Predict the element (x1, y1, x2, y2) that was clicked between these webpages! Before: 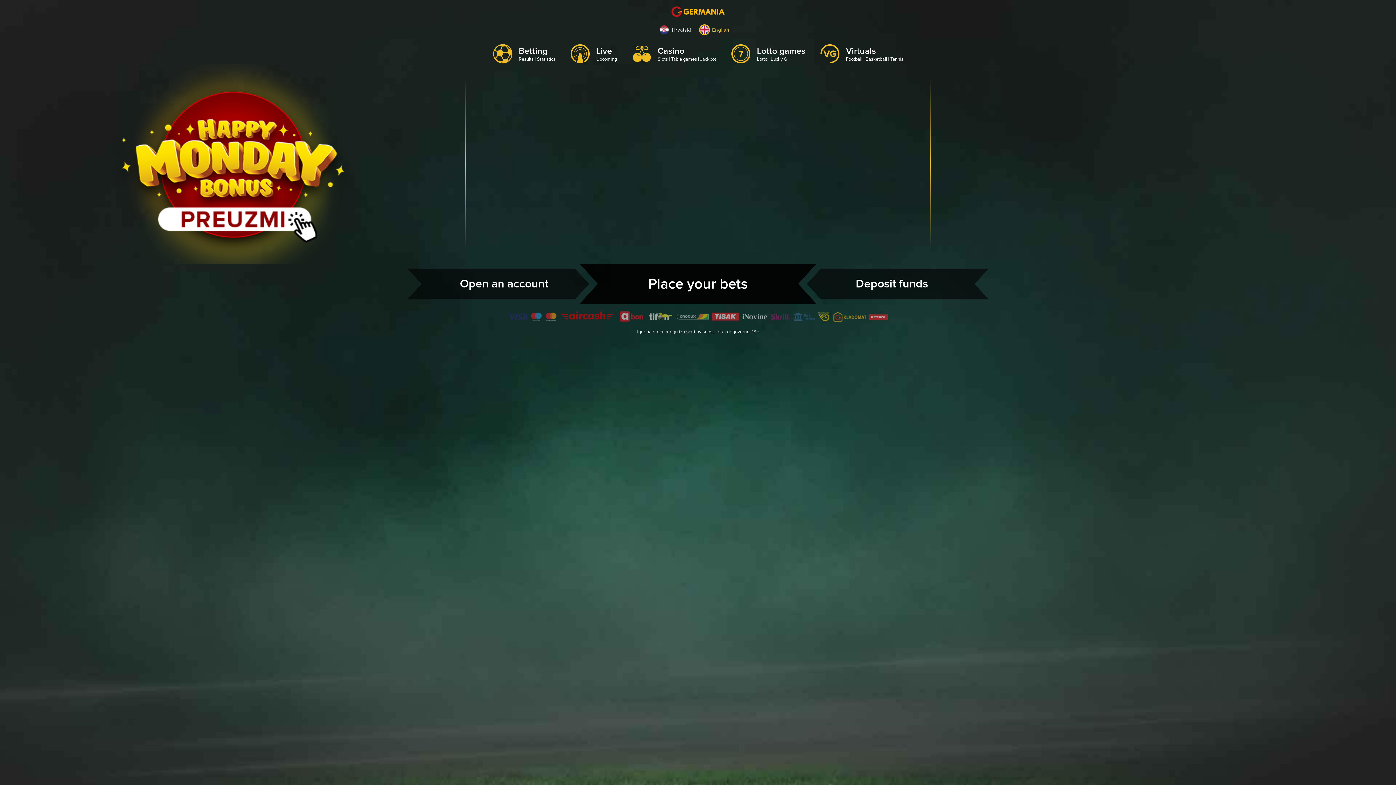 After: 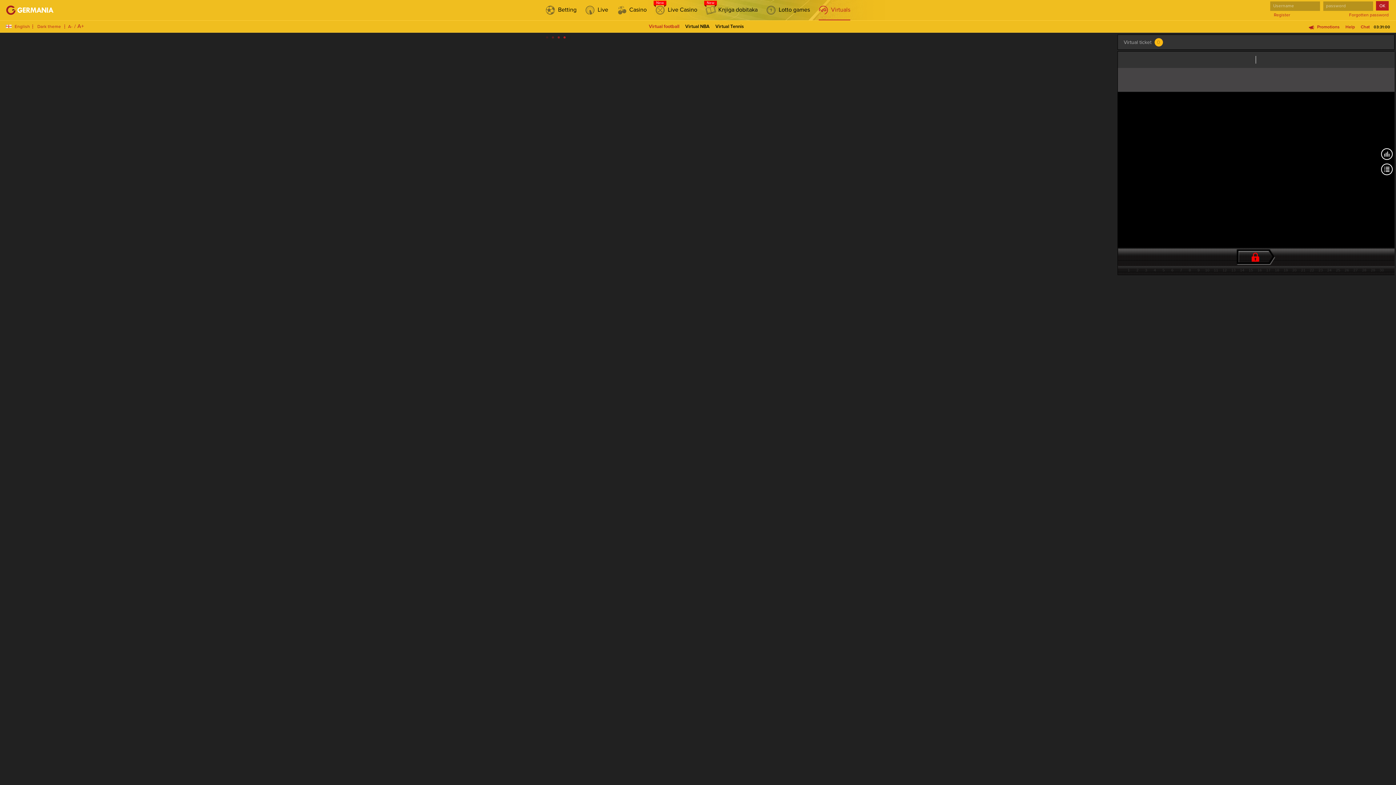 Action: label: Virtuals
Football | Basketball | Tennis bbox: (820, 43, 903, 64)